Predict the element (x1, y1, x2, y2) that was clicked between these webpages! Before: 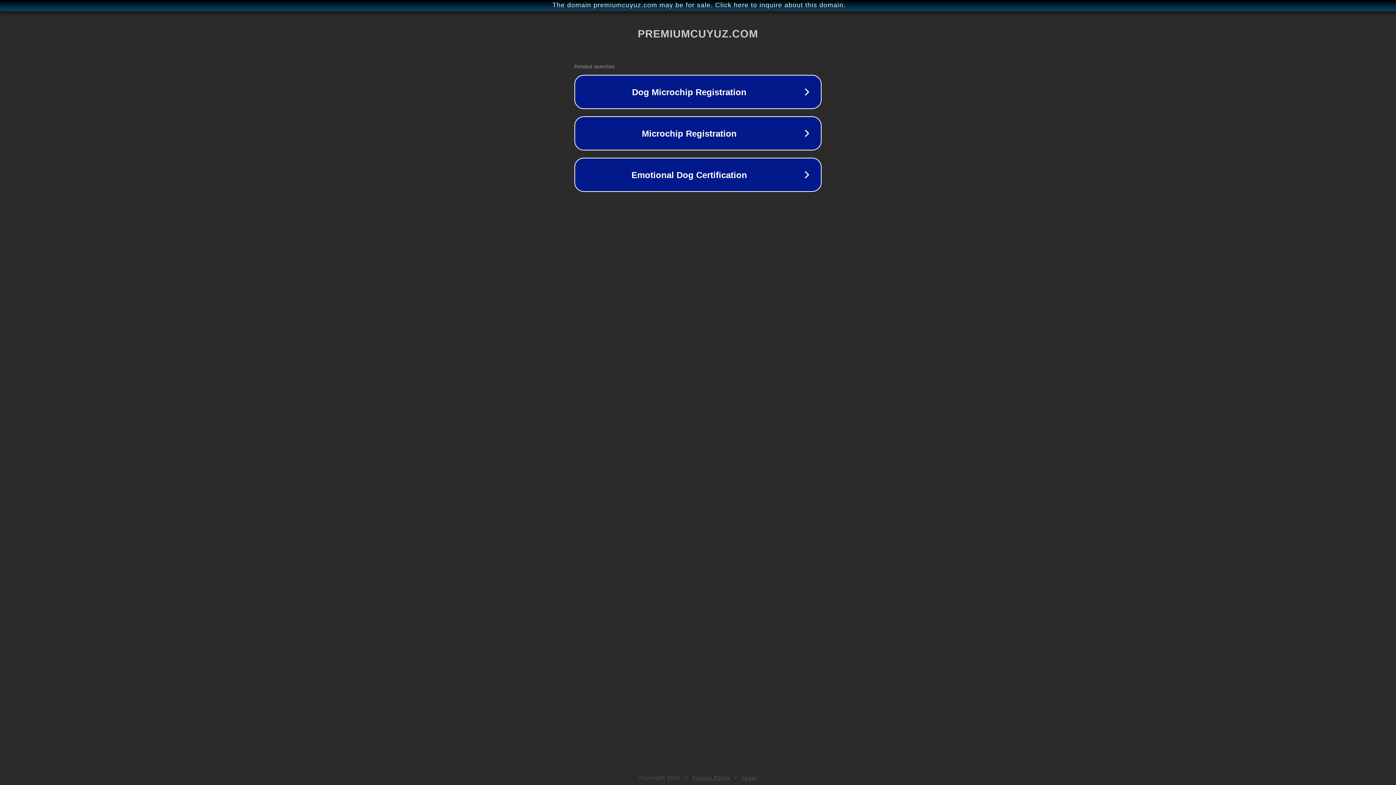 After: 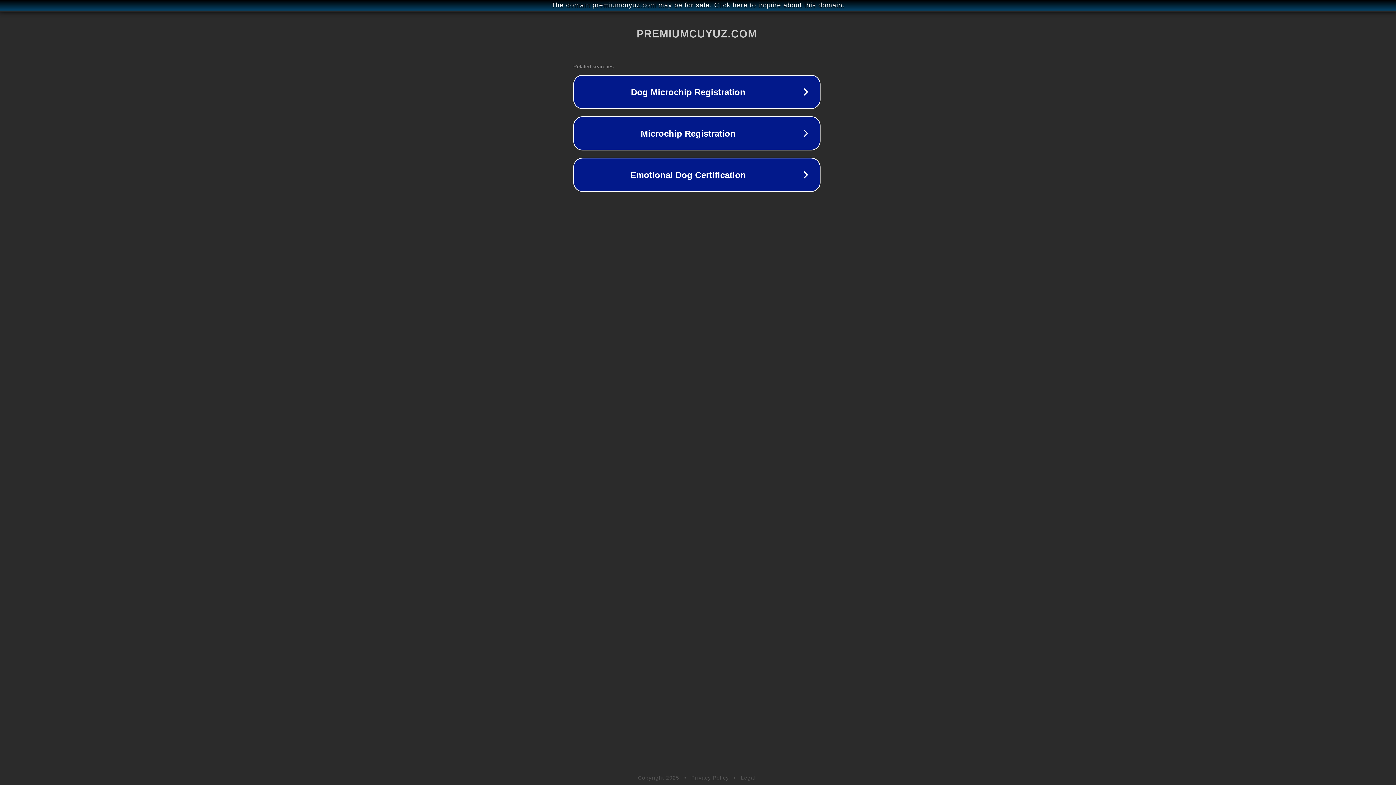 Action: label: The domain premiumcuyuz.com may be for sale. Click here to inquire about this domain. bbox: (1, 1, 1397, 9)